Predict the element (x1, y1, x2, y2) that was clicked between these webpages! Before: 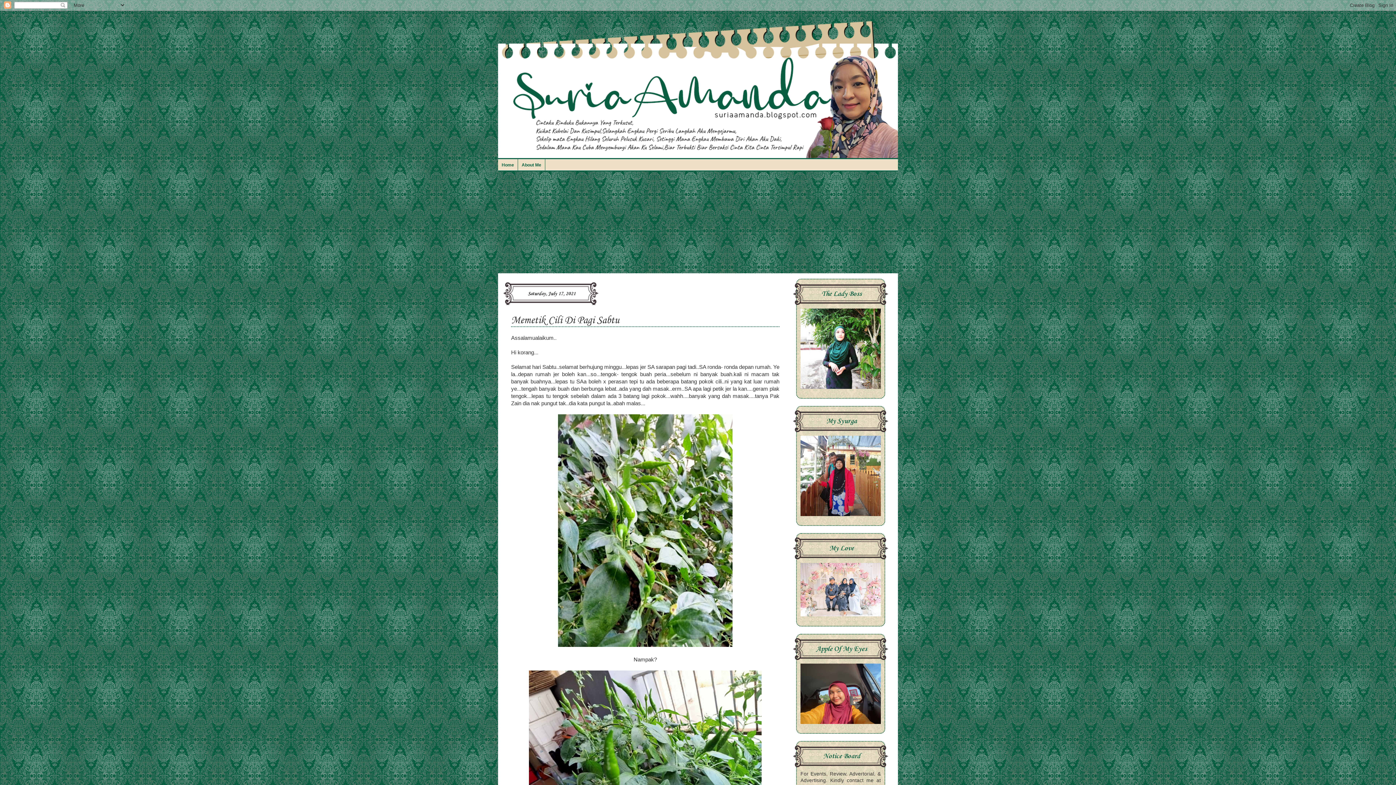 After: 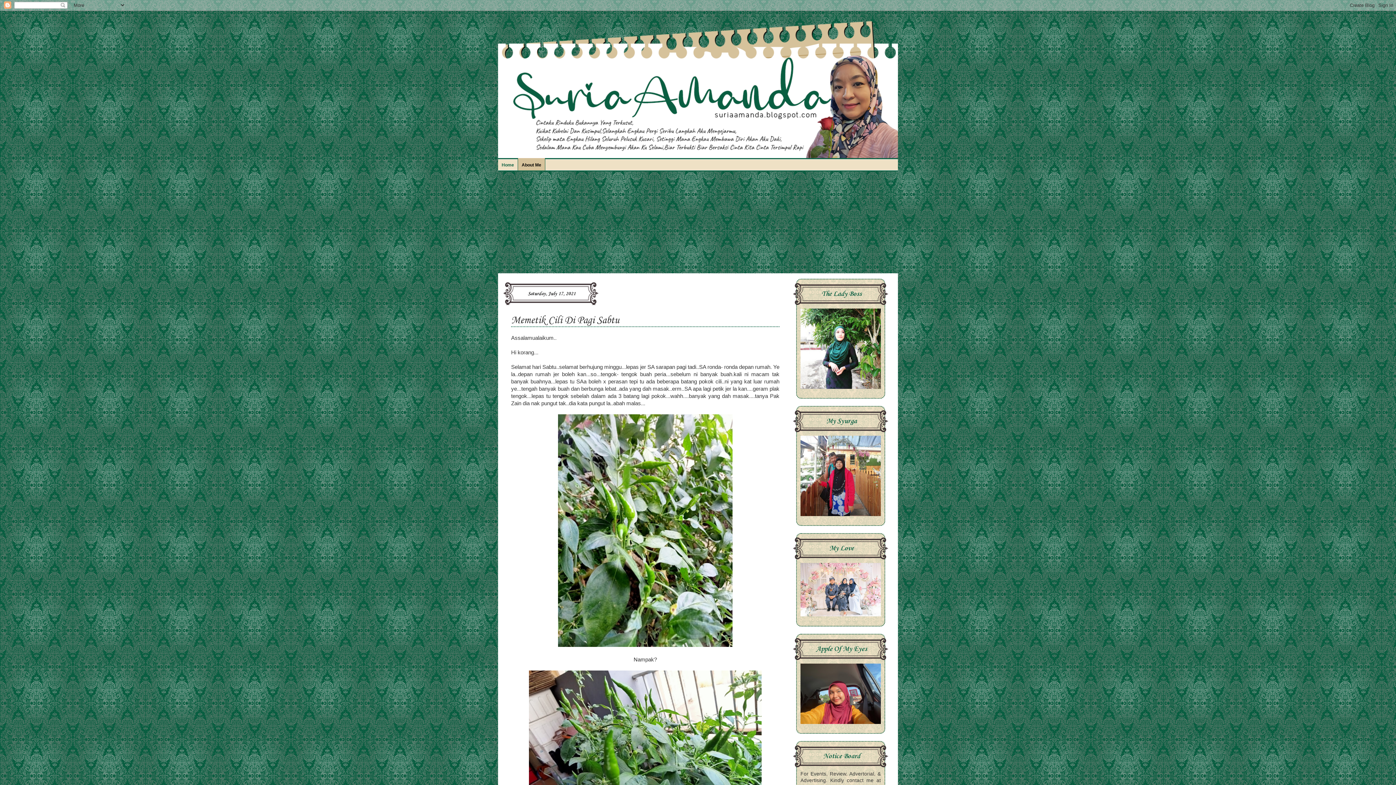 Action: label: About Me bbox: (518, 158, 545, 170)